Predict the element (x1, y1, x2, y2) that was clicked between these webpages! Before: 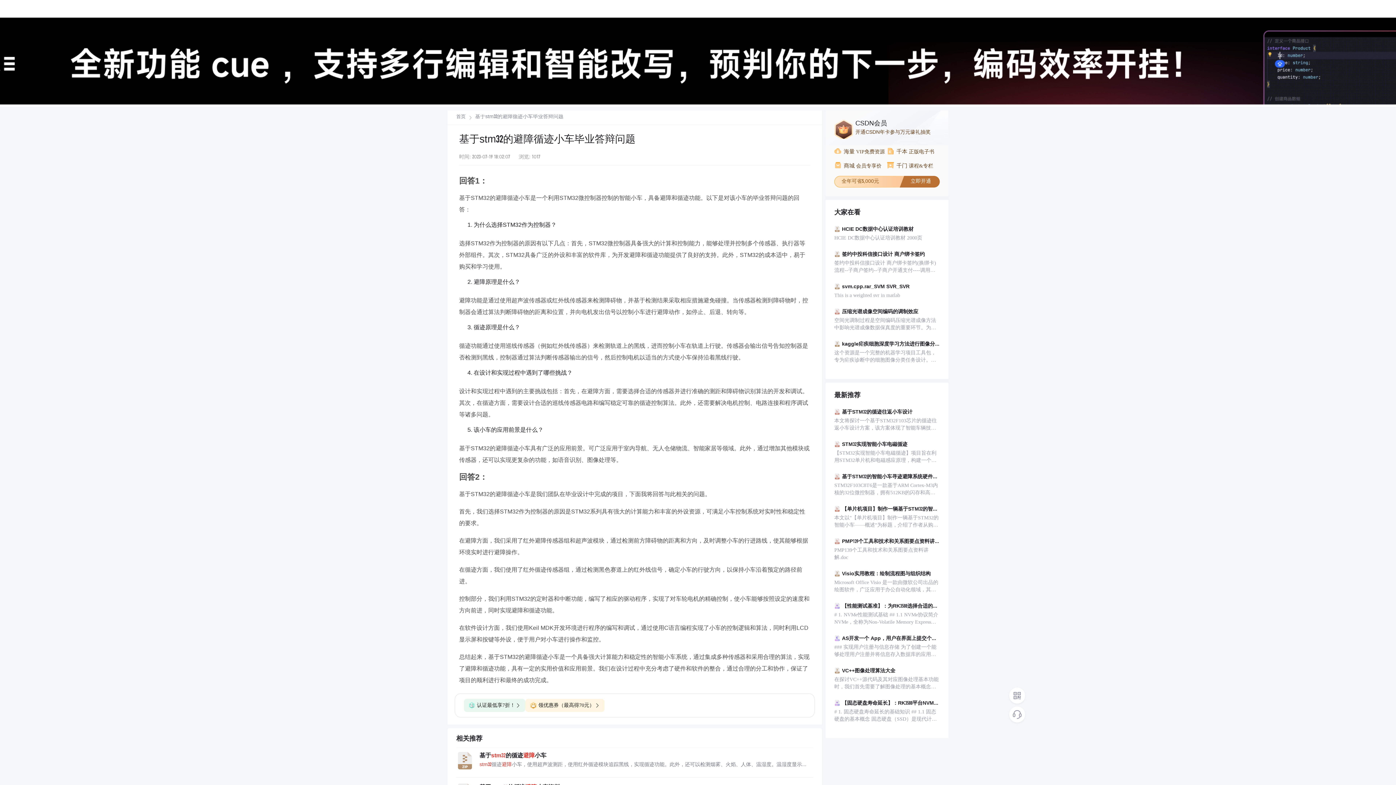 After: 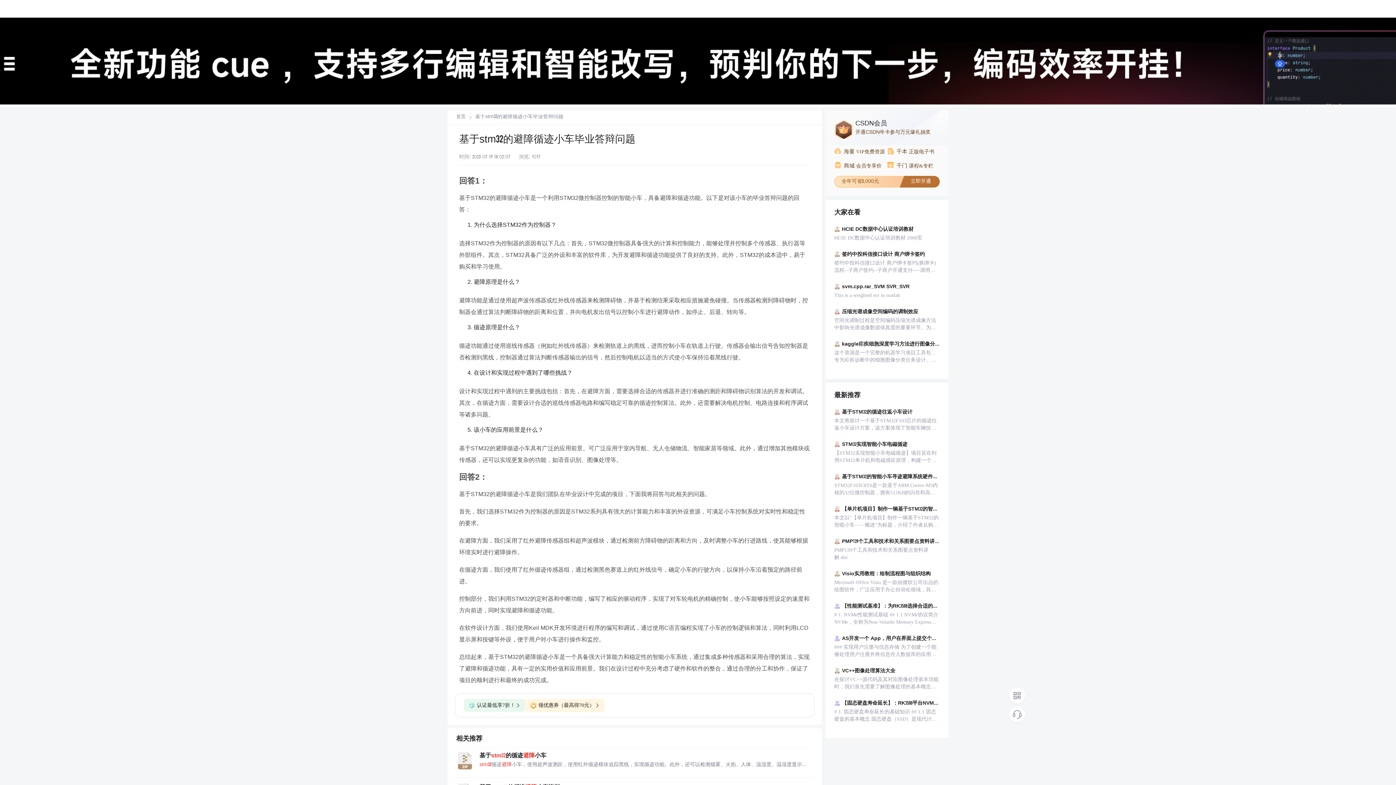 Action: bbox: (834, 147, 887, 156) label:  海量 VIP免费资源